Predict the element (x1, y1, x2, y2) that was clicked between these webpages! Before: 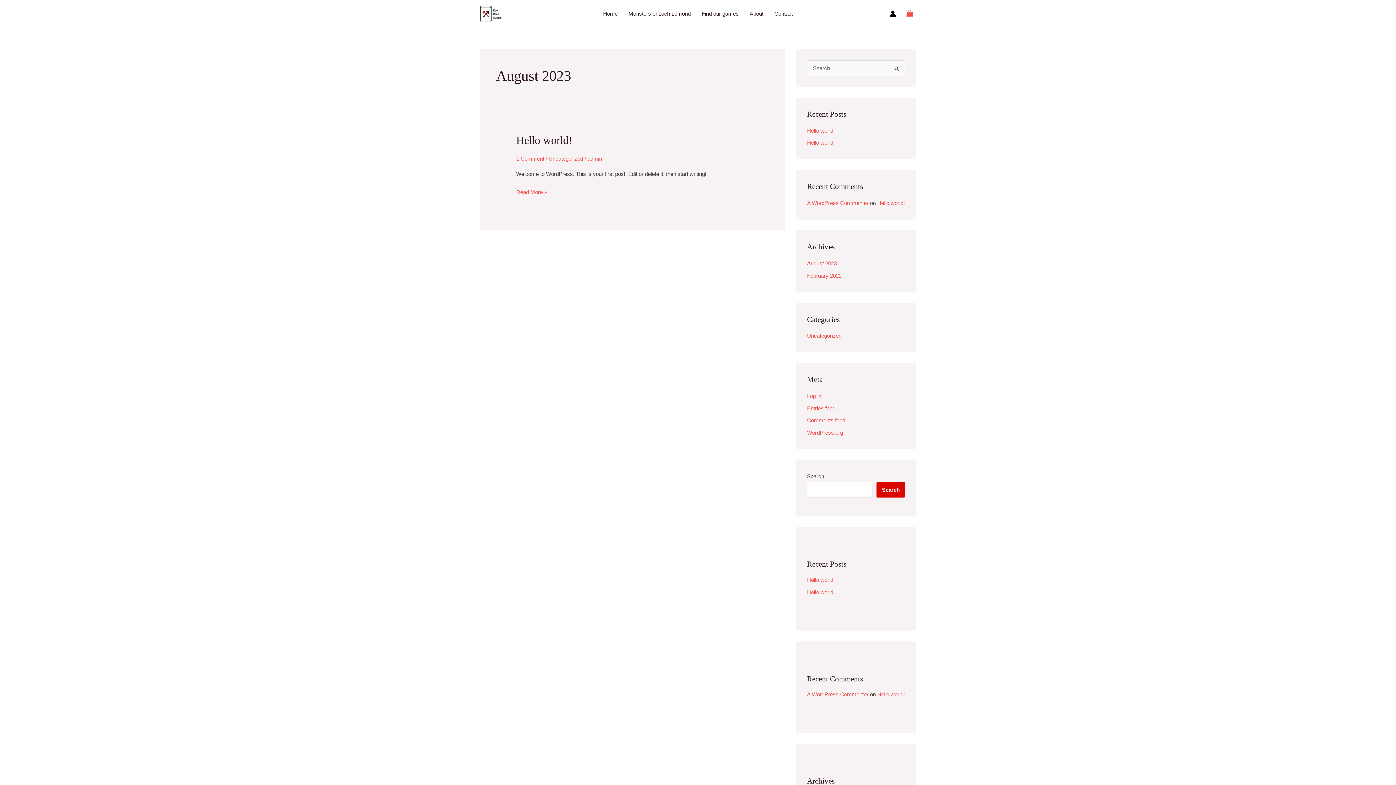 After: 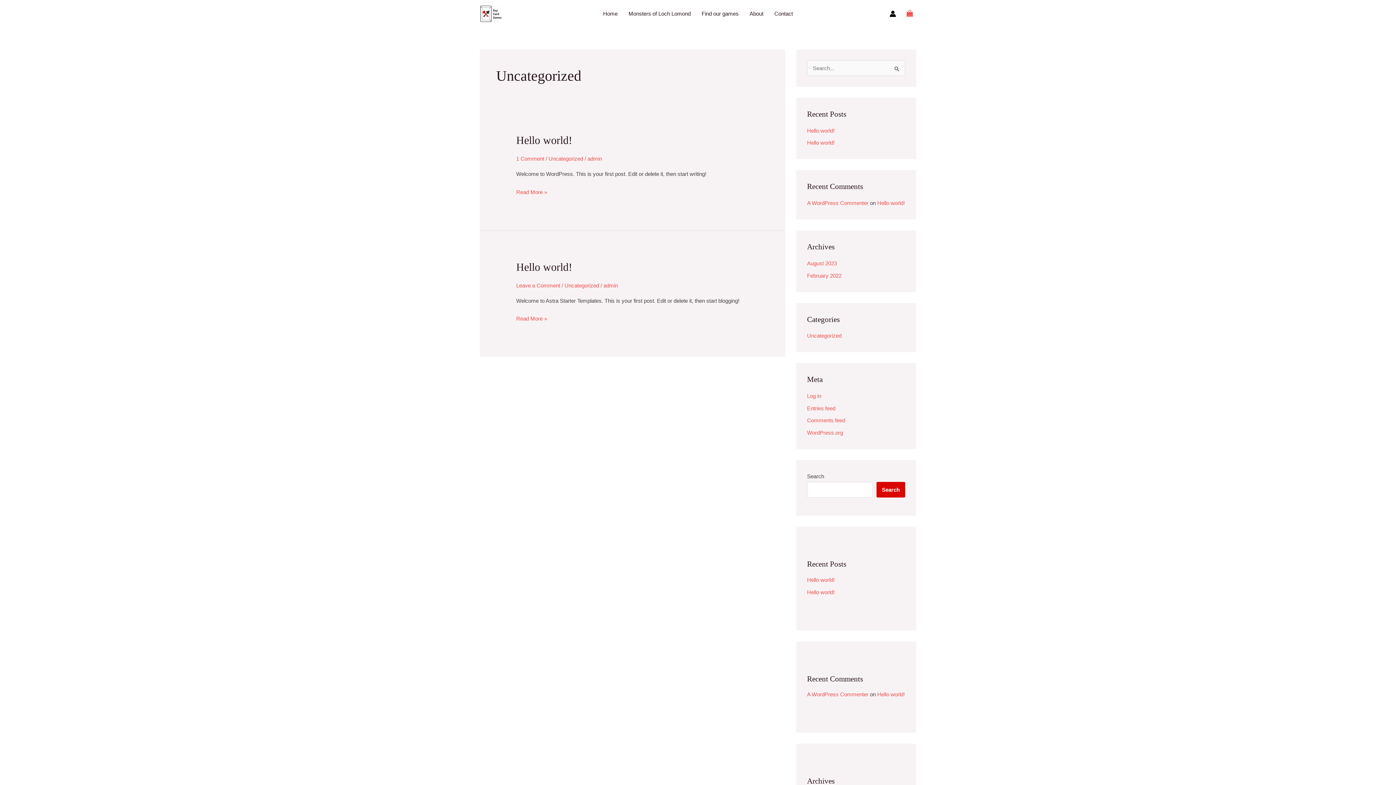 Action: label: Uncategorized bbox: (548, 155, 583, 161)